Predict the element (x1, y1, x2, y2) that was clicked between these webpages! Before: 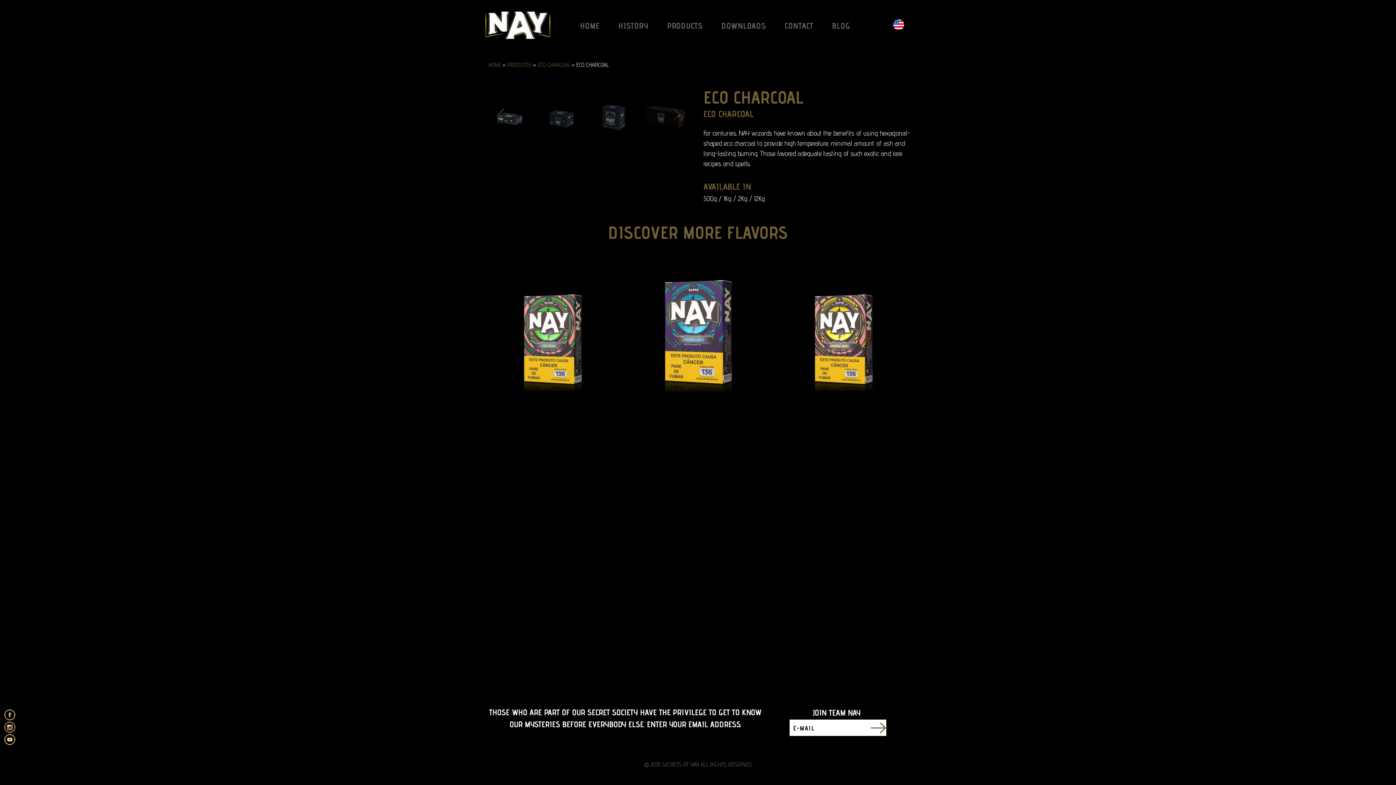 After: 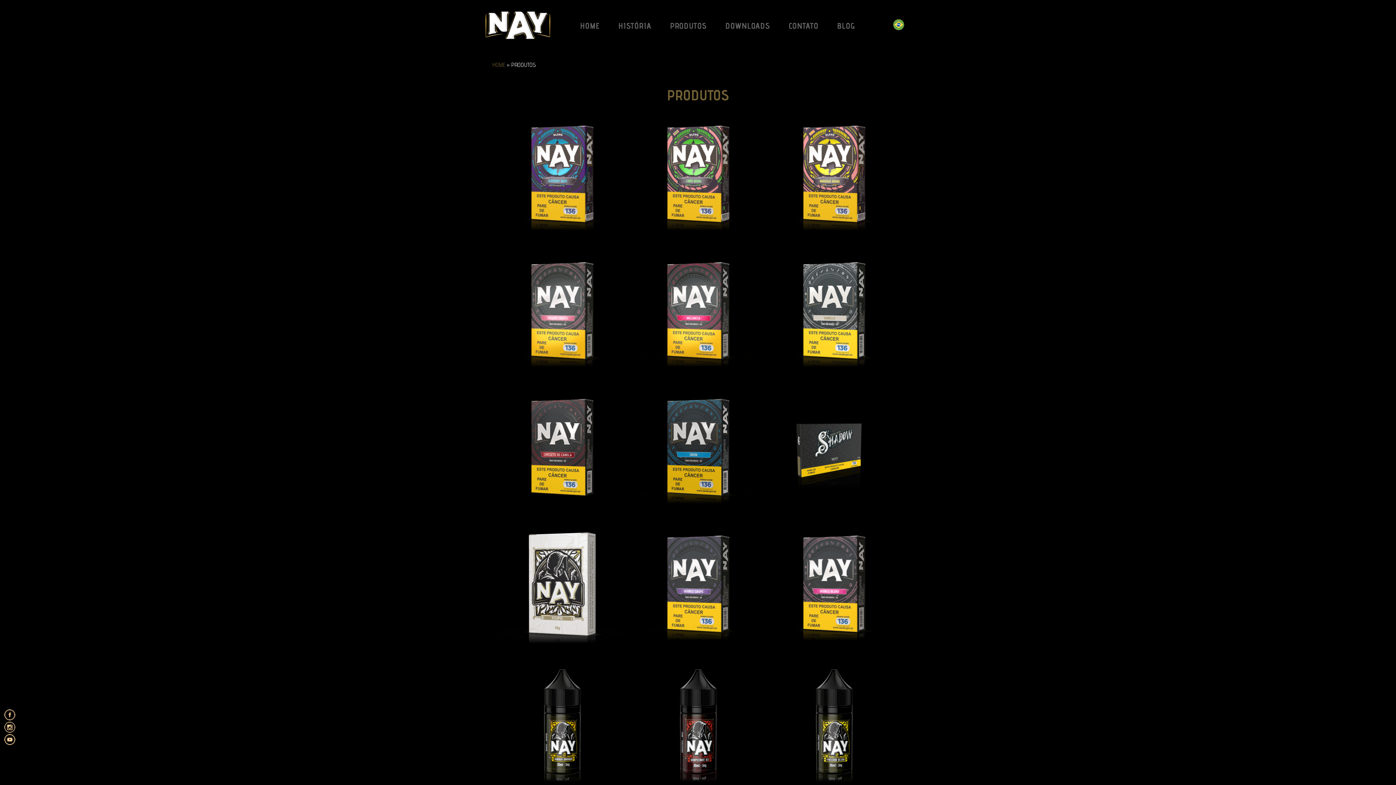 Action: bbox: (507, 61, 532, 68) label: PRODUTOS